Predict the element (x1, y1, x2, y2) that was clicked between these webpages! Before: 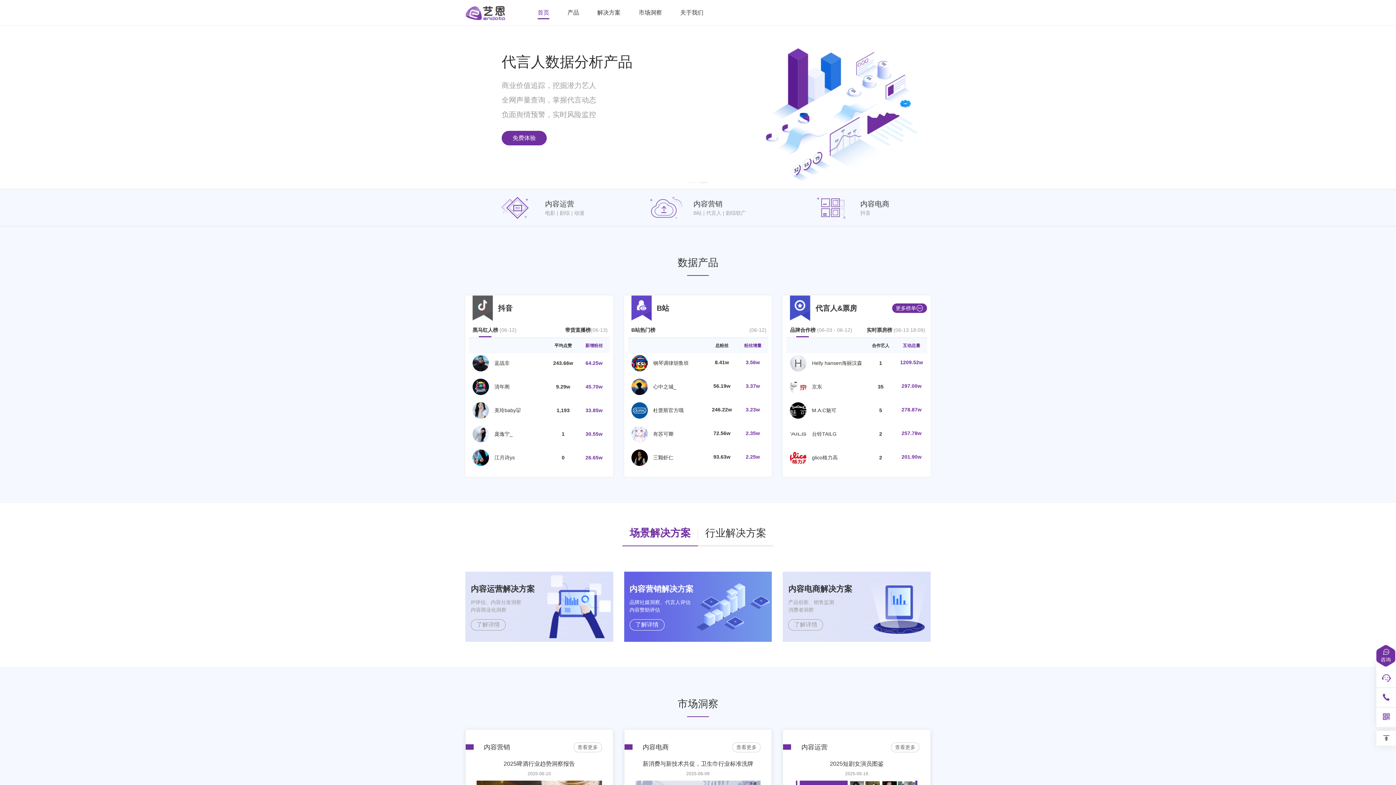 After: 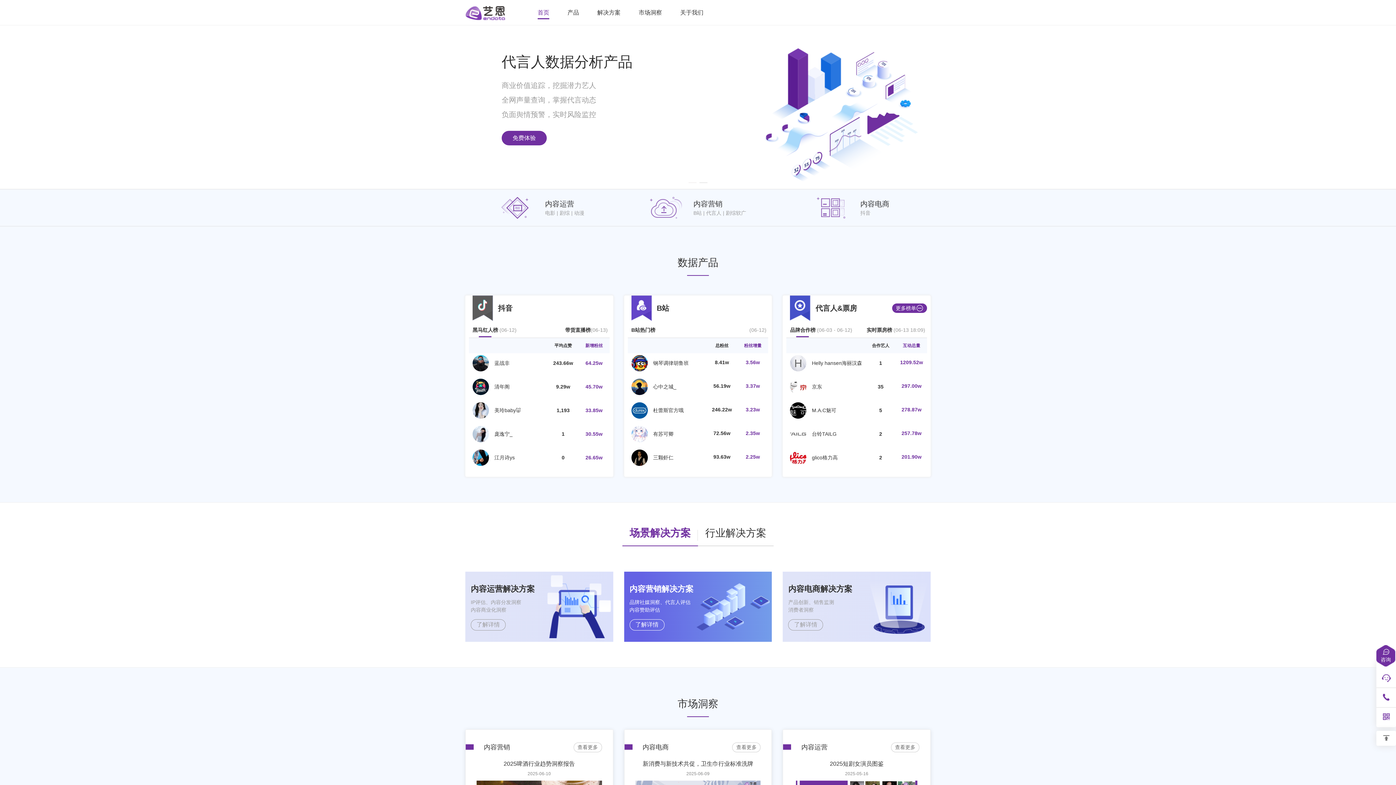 Action: label: 动漫 bbox: (574, 210, 584, 216)